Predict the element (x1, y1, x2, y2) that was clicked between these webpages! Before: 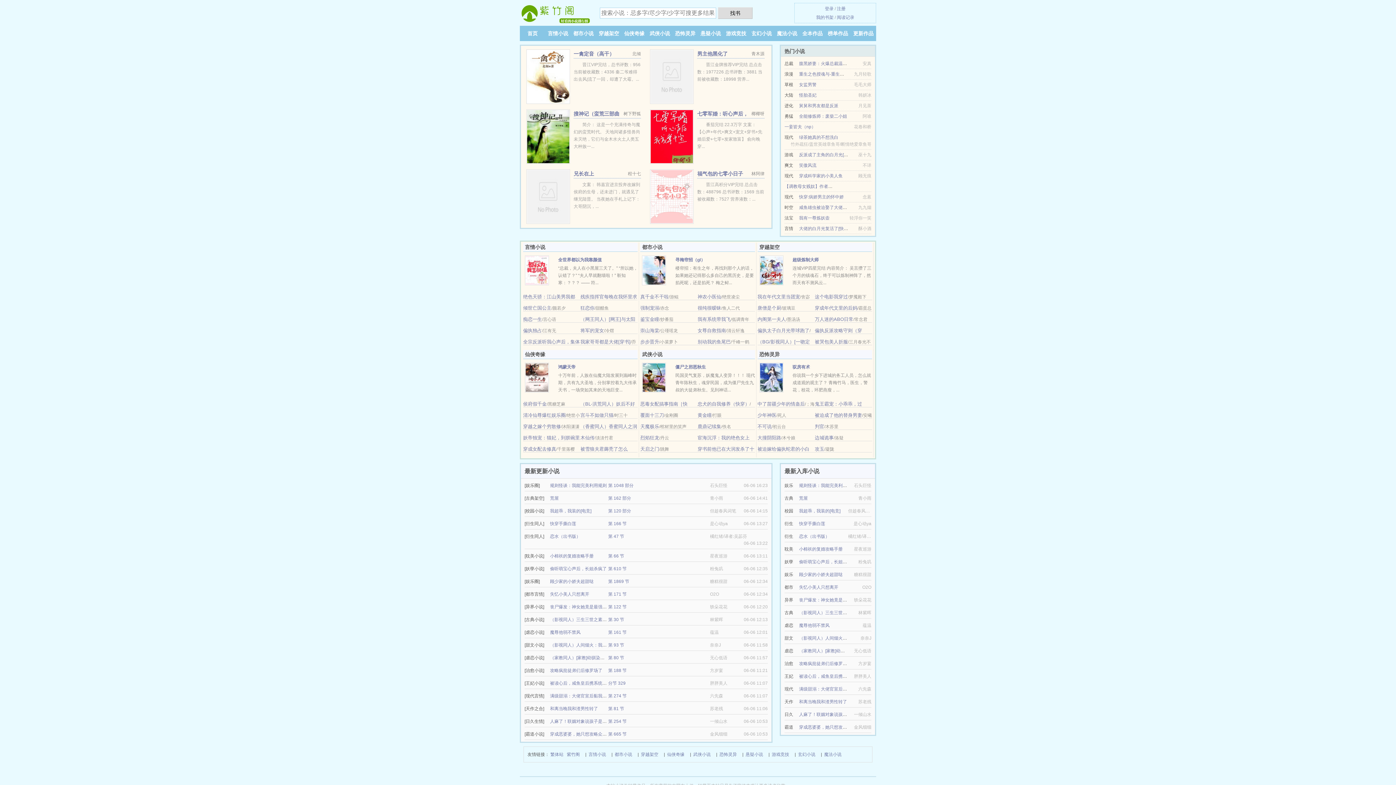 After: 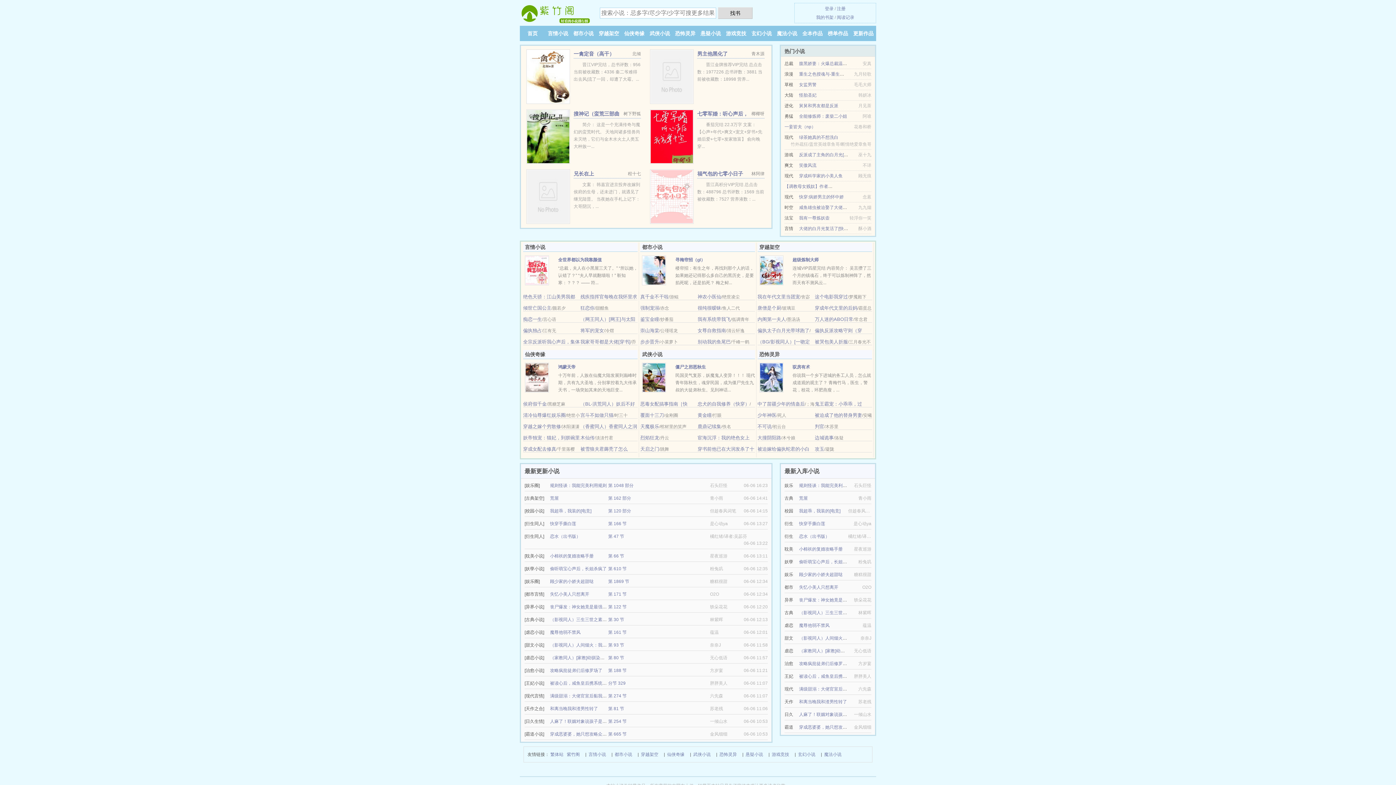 Action: label: 我超乖，我装的[电竞] bbox: (550, 508, 591, 513)